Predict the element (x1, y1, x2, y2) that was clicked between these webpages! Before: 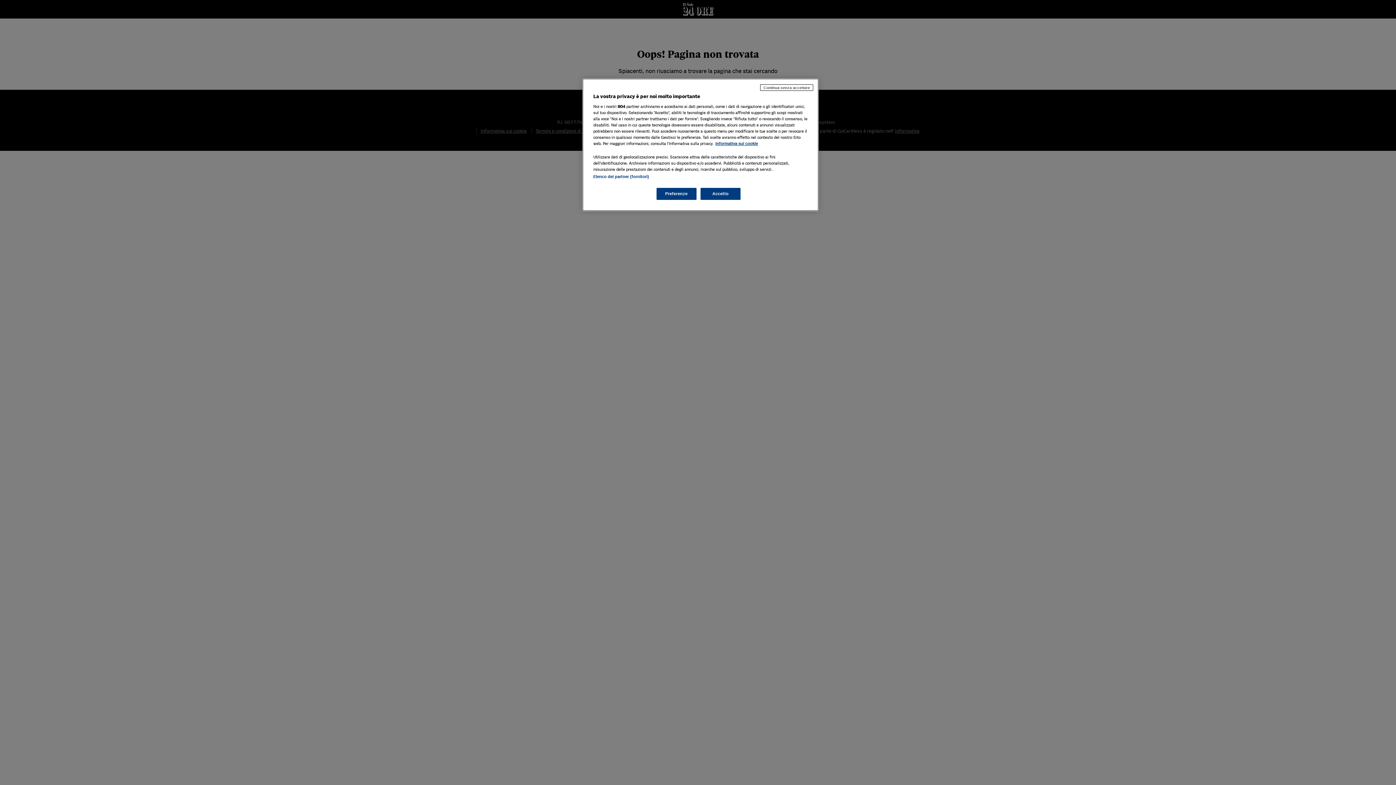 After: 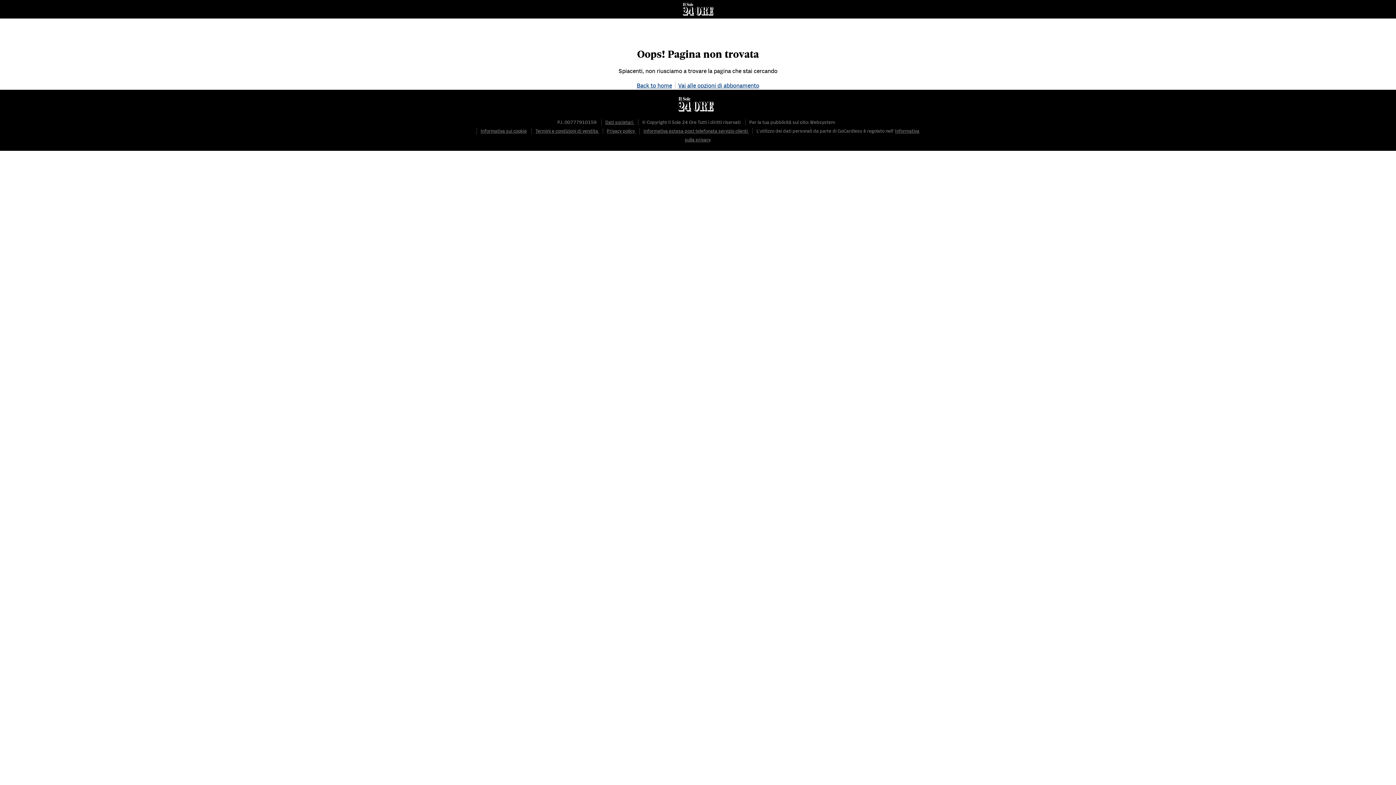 Action: bbox: (700, 188, 740, 200) label: Accetto